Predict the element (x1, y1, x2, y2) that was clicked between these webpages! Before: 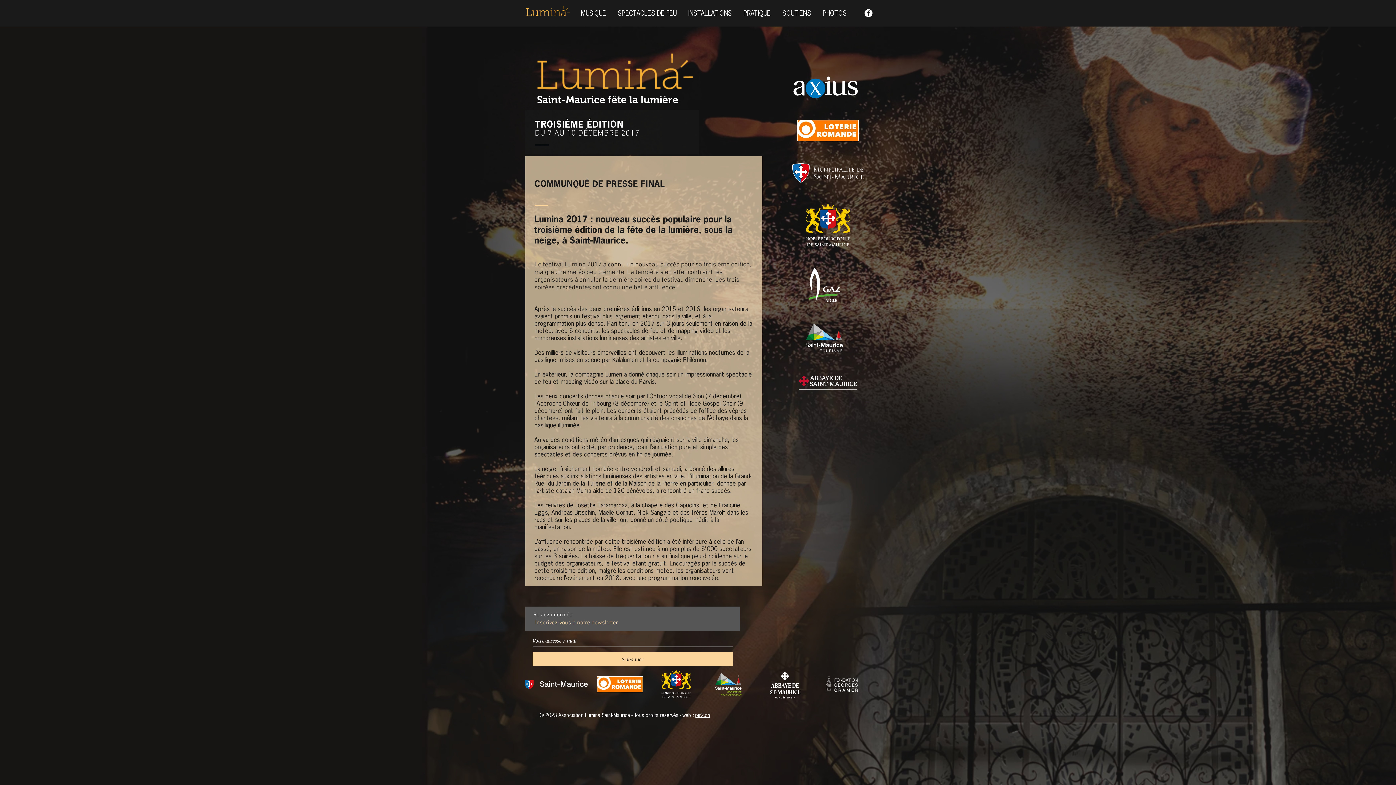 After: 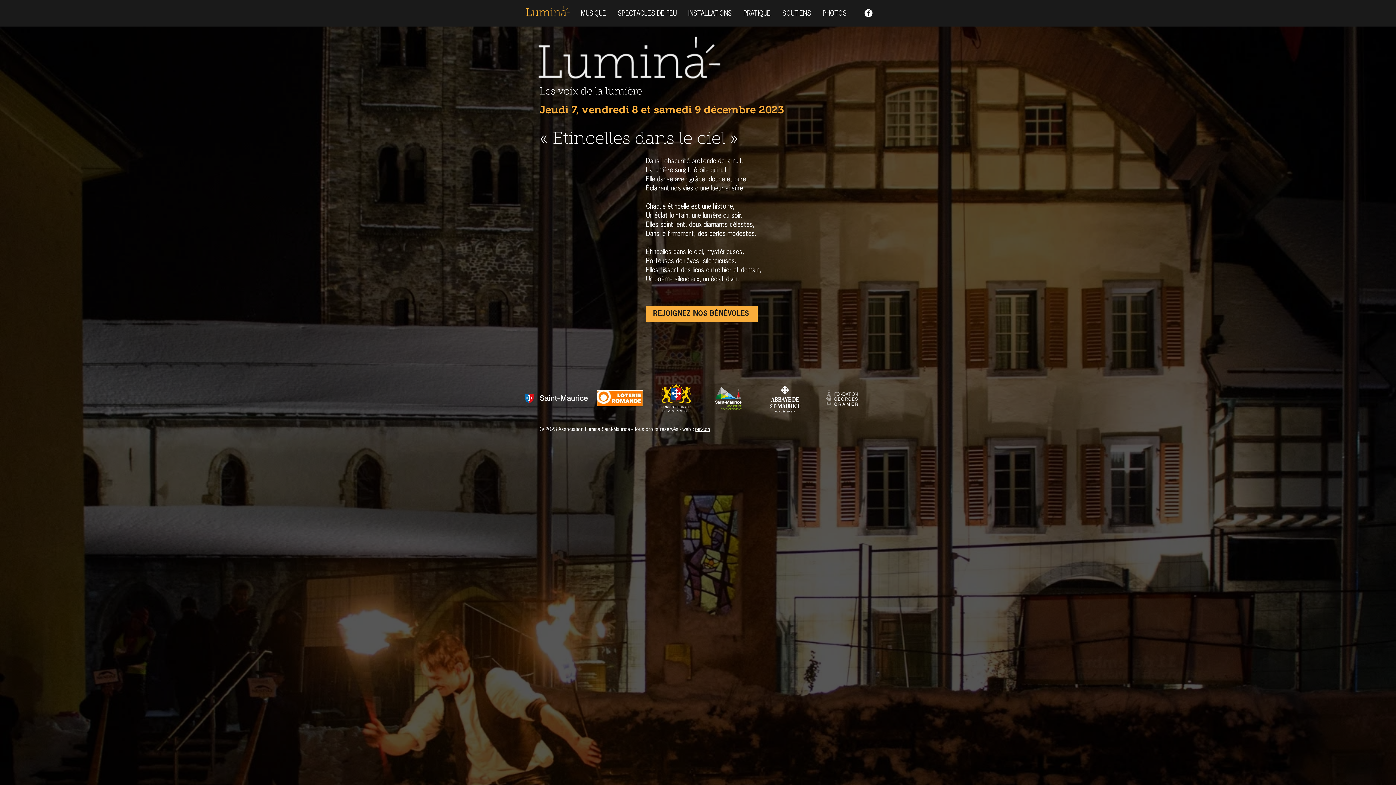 Action: bbox: (524, 4, 571, 18)